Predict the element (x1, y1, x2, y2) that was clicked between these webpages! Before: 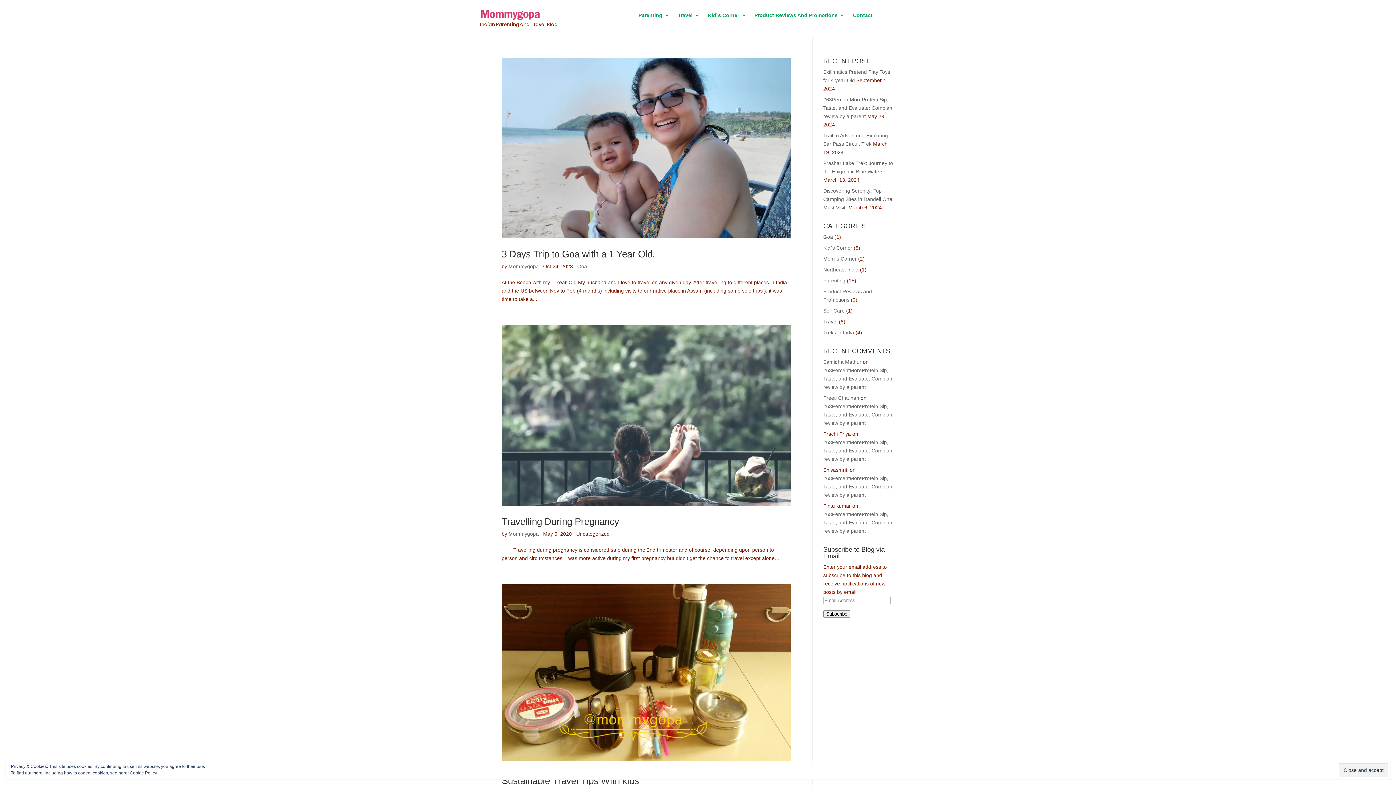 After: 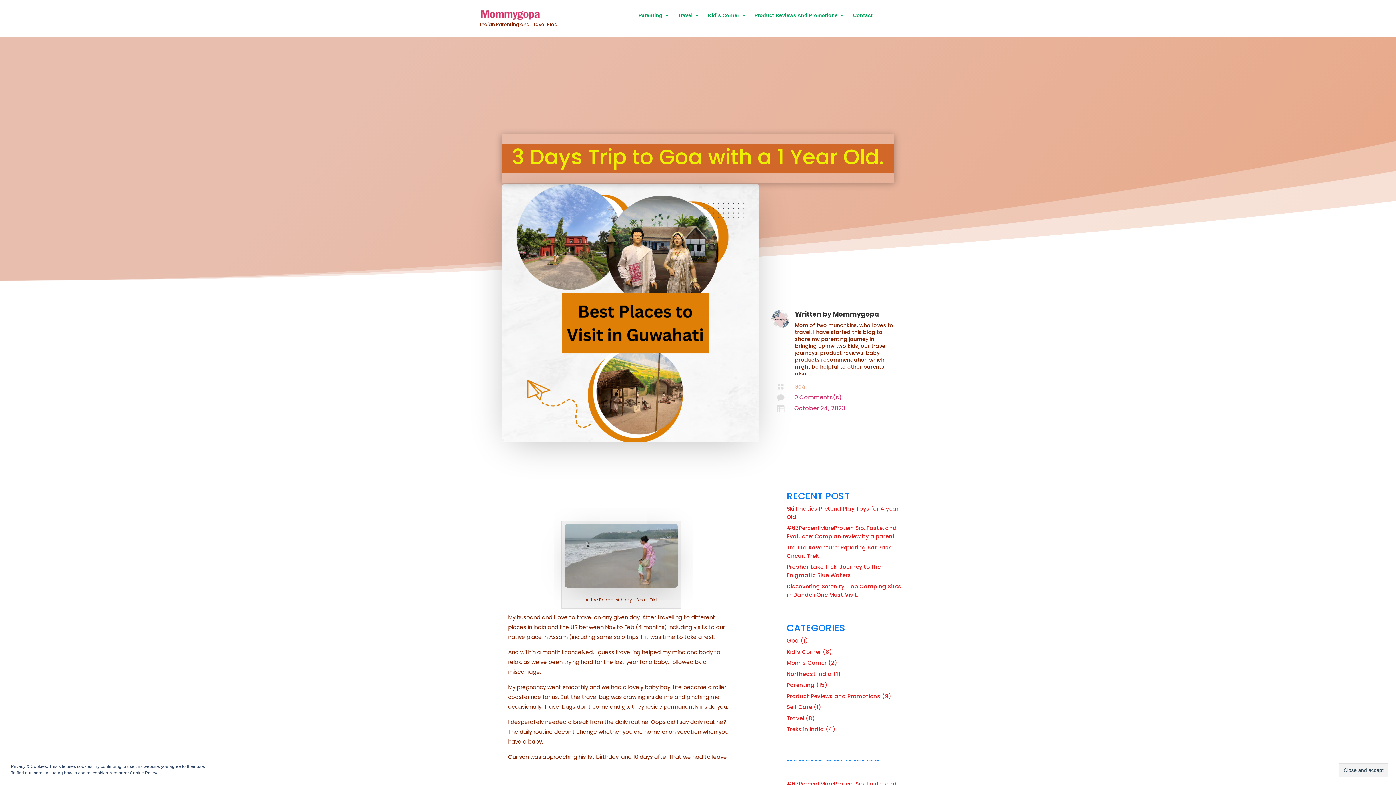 Action: bbox: (501, 248, 655, 259) label: 3 Days Trip to Goa with a 1 Year Old.